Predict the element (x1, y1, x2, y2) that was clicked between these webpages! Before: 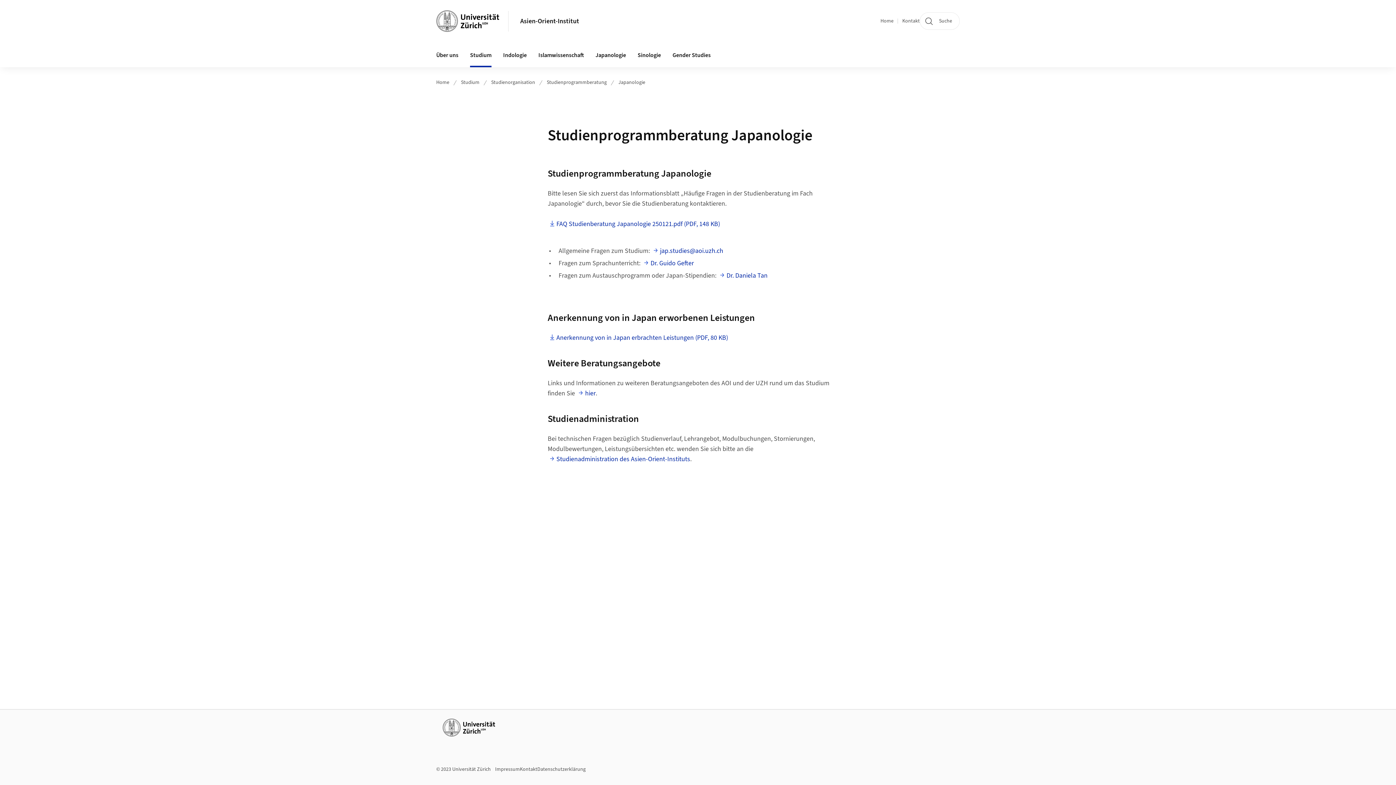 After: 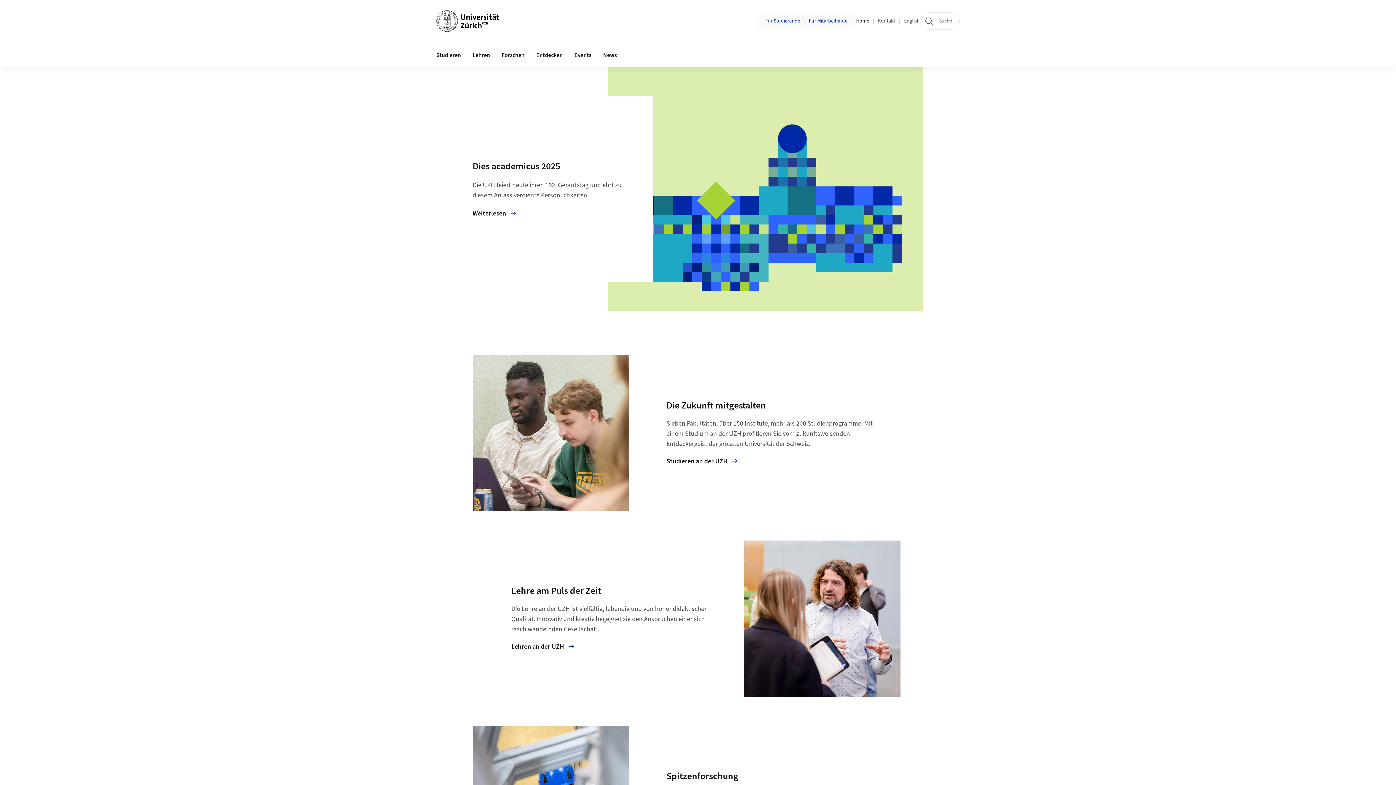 Action: bbox: (436, 10, 499, 32)